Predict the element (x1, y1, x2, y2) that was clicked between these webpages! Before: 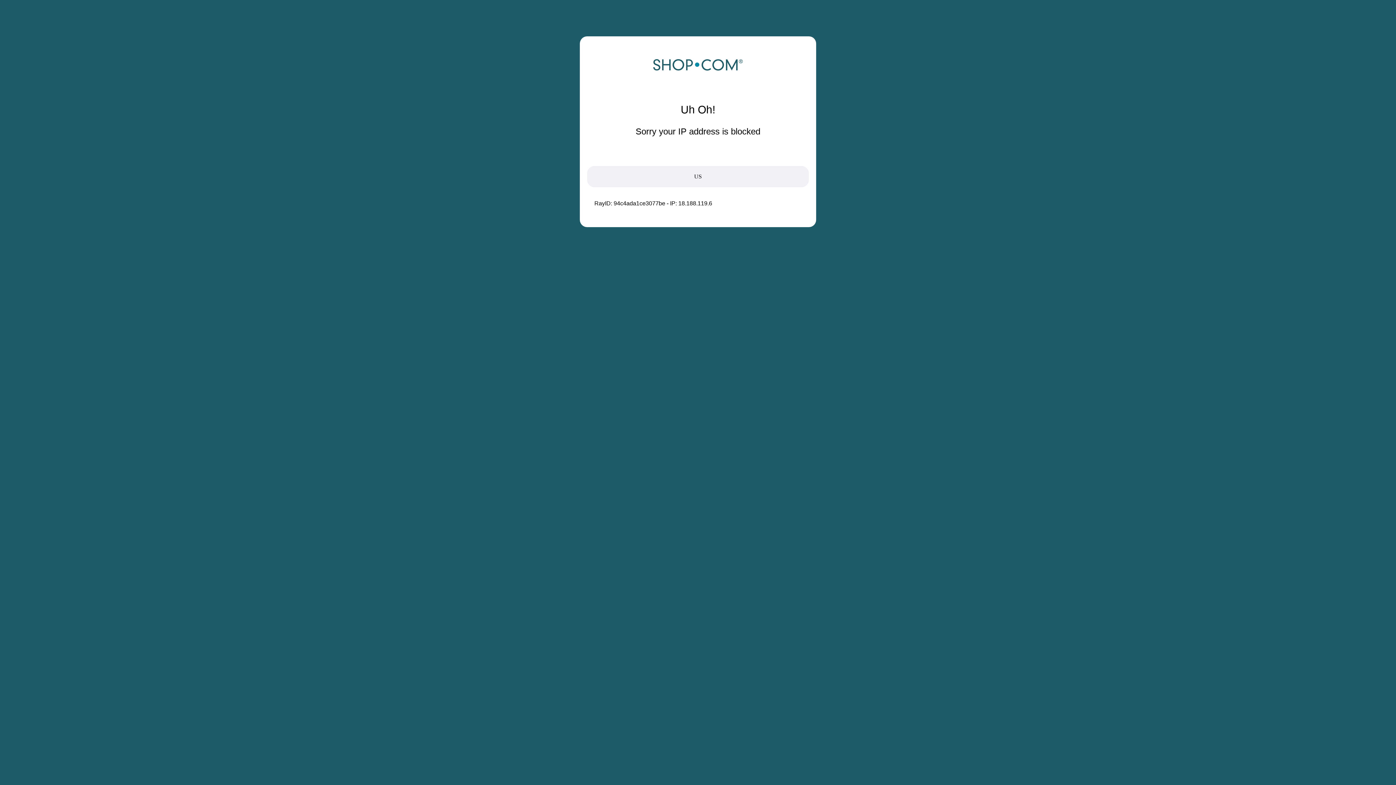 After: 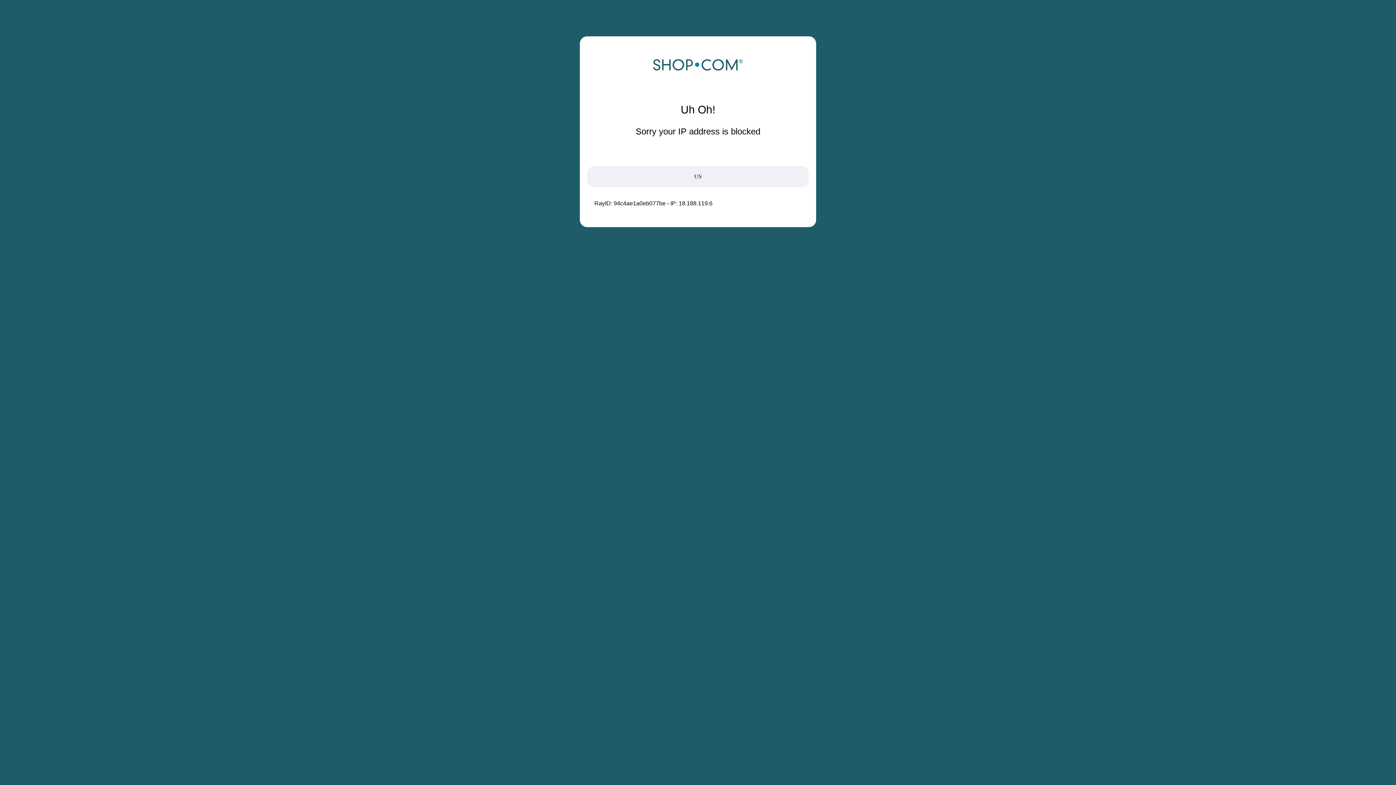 Action: bbox: (652, 68, 743, 74)